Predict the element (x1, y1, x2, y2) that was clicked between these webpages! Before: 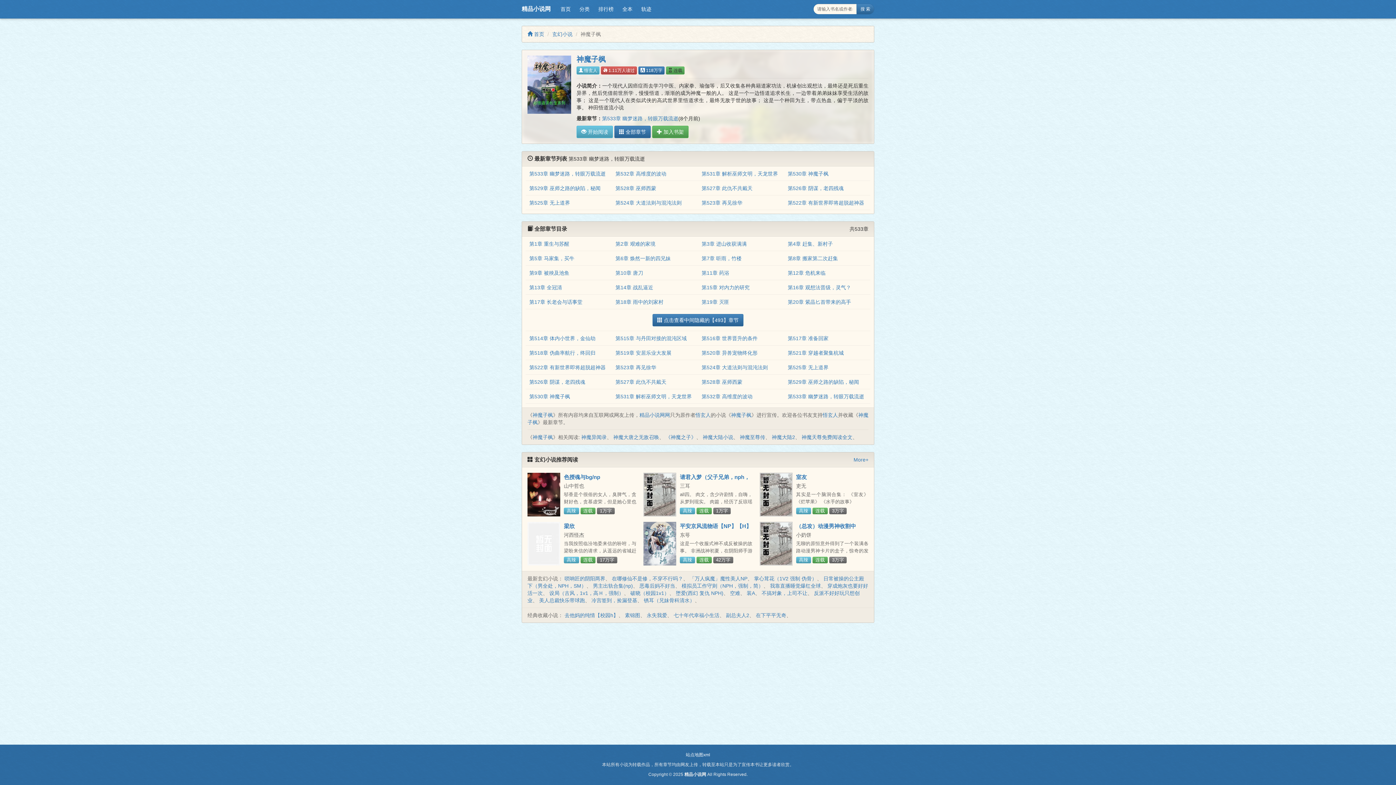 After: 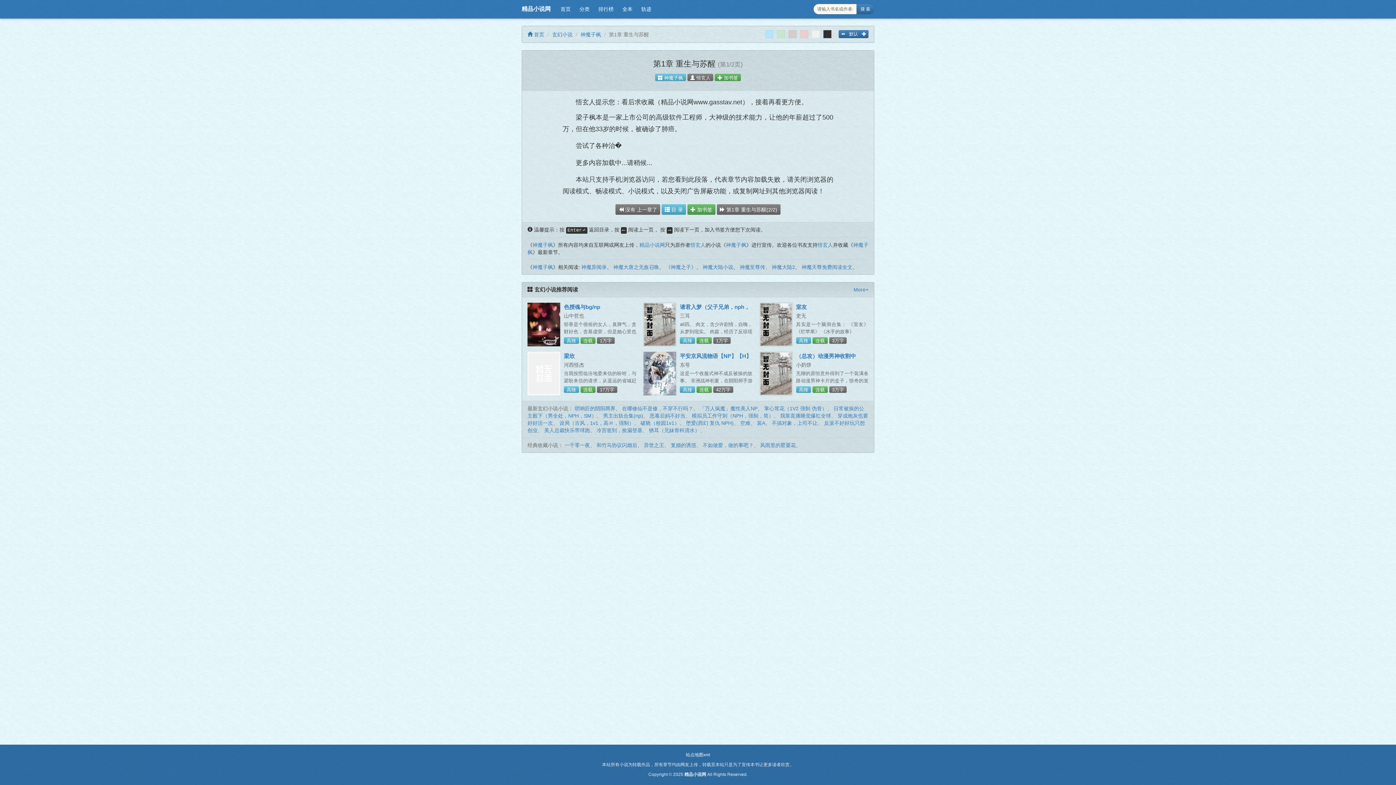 Action: bbox: (529, 241, 569, 247) label: 第1章 重生与苏醒